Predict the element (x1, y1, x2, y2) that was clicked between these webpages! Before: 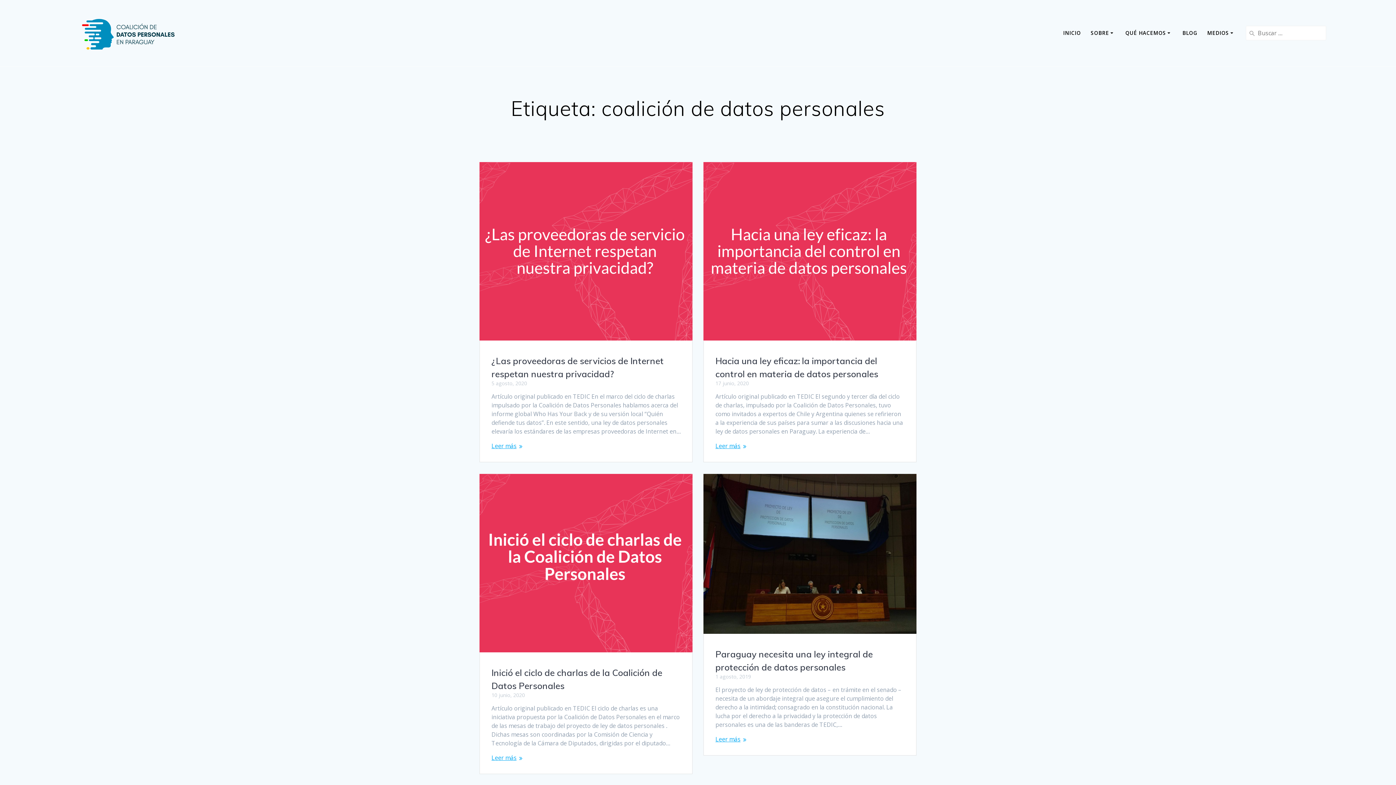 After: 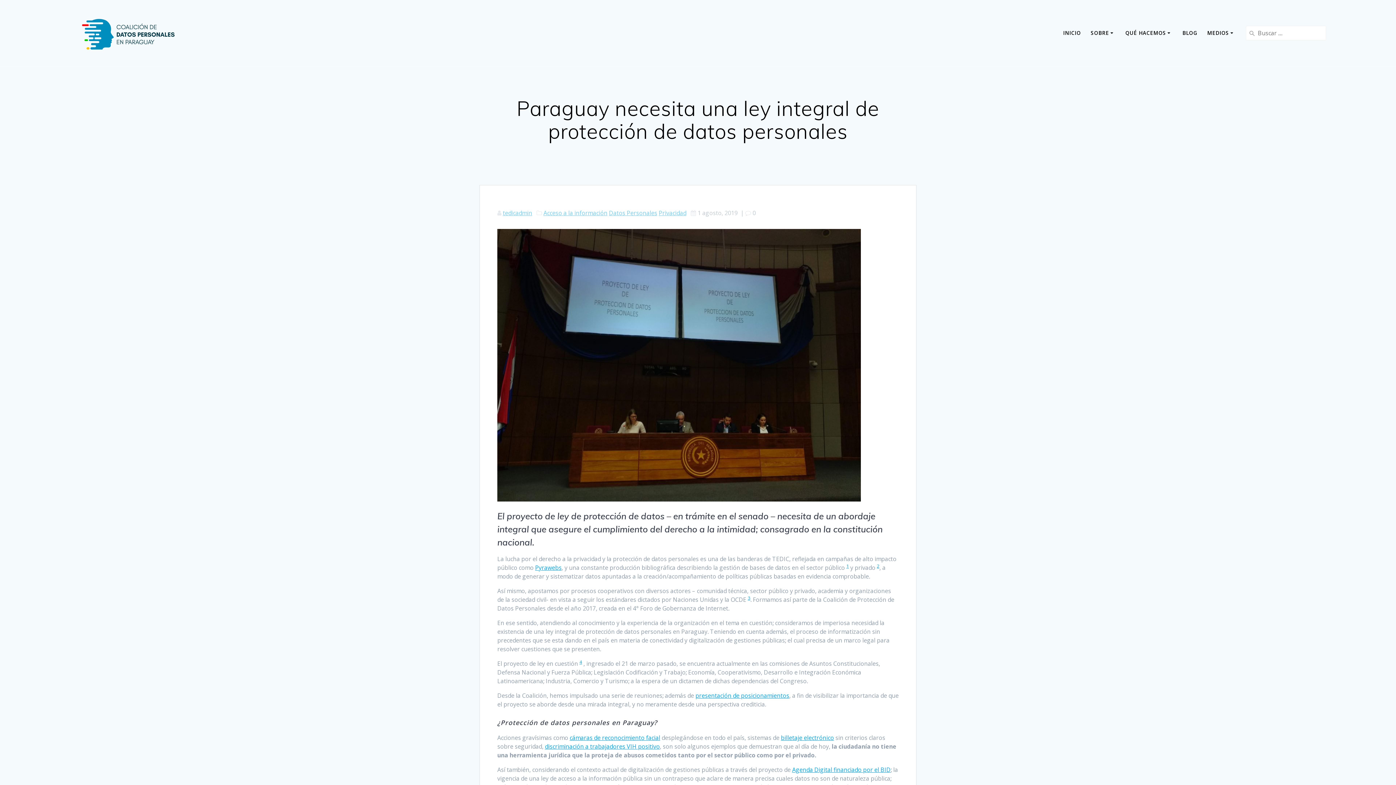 Action: bbox: (704, 474, 916, 636)